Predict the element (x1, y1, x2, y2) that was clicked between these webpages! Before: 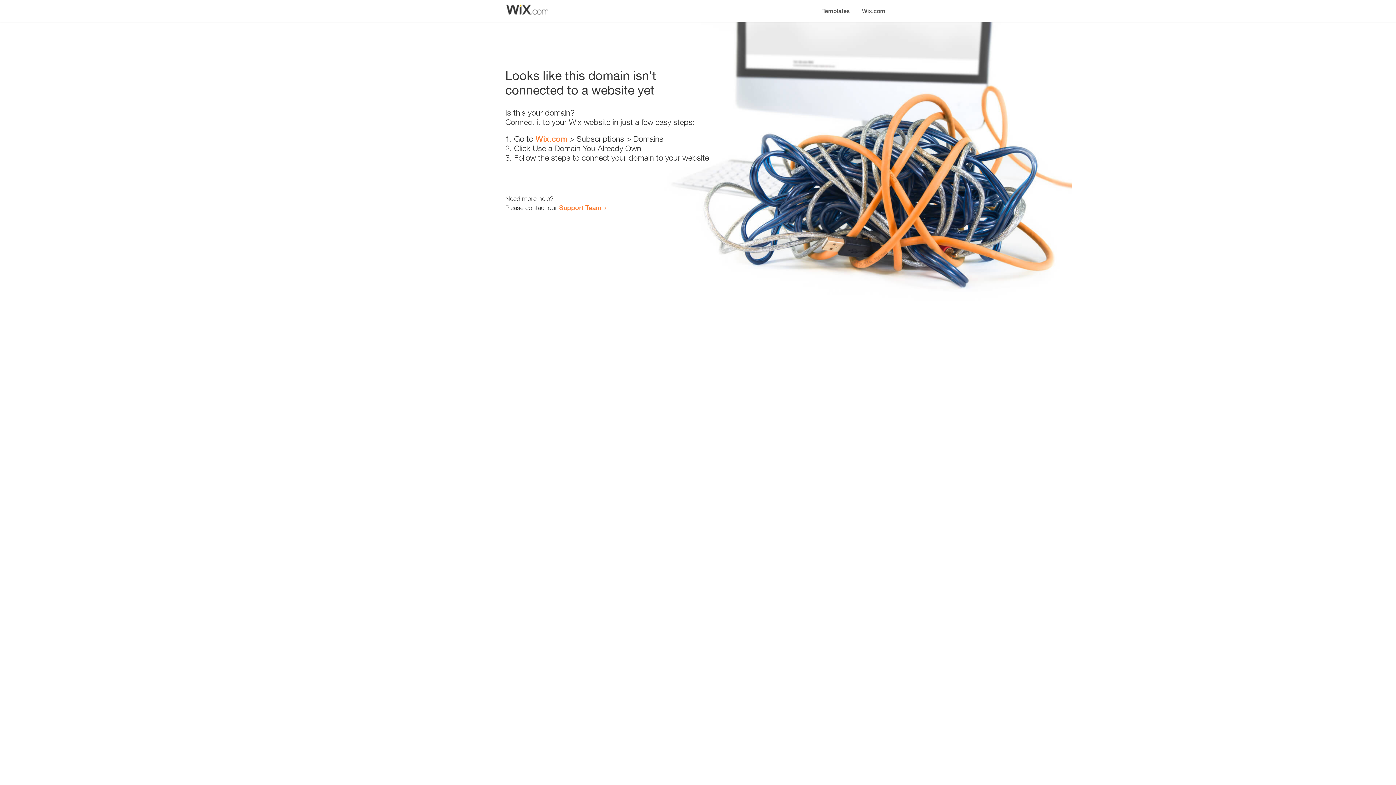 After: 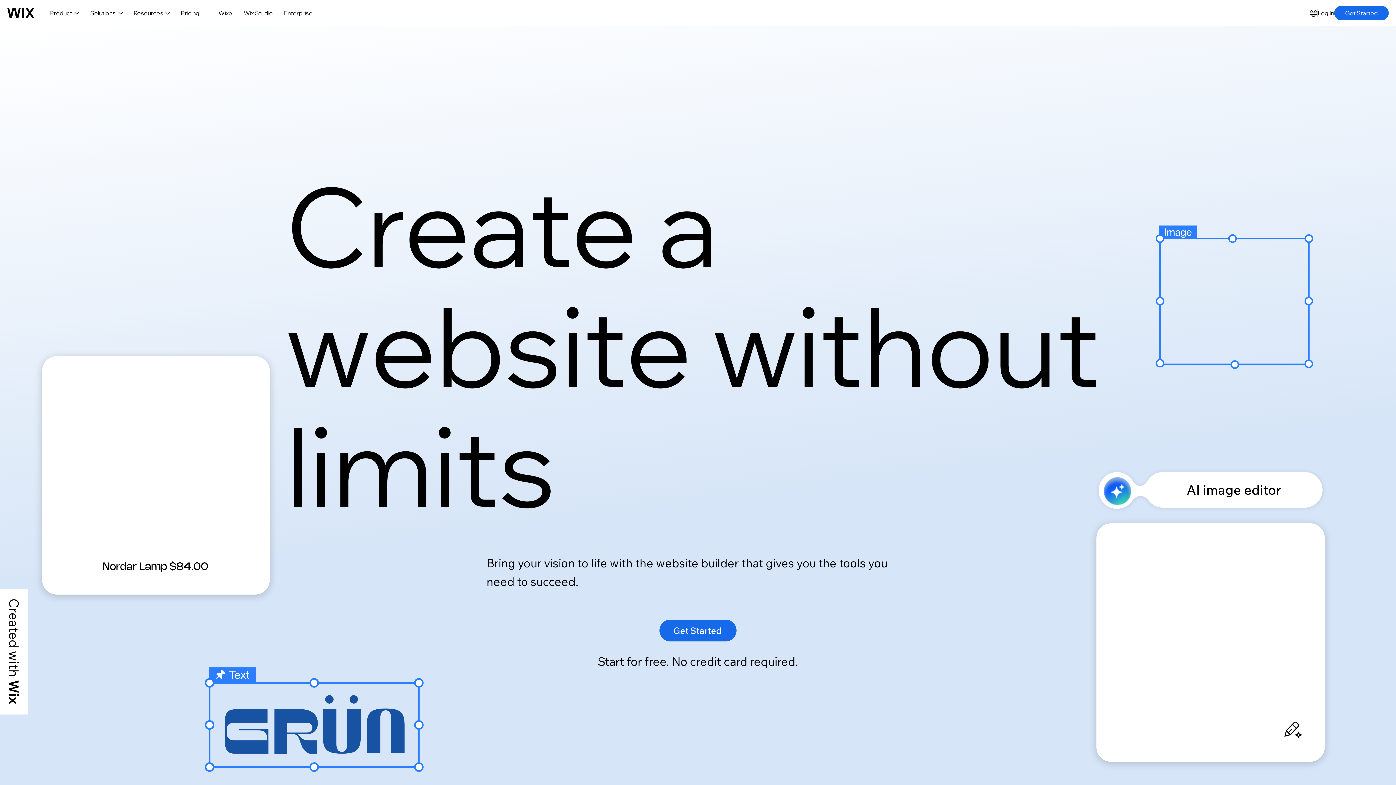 Action: label: Wix.com bbox: (535, 134, 567, 143)